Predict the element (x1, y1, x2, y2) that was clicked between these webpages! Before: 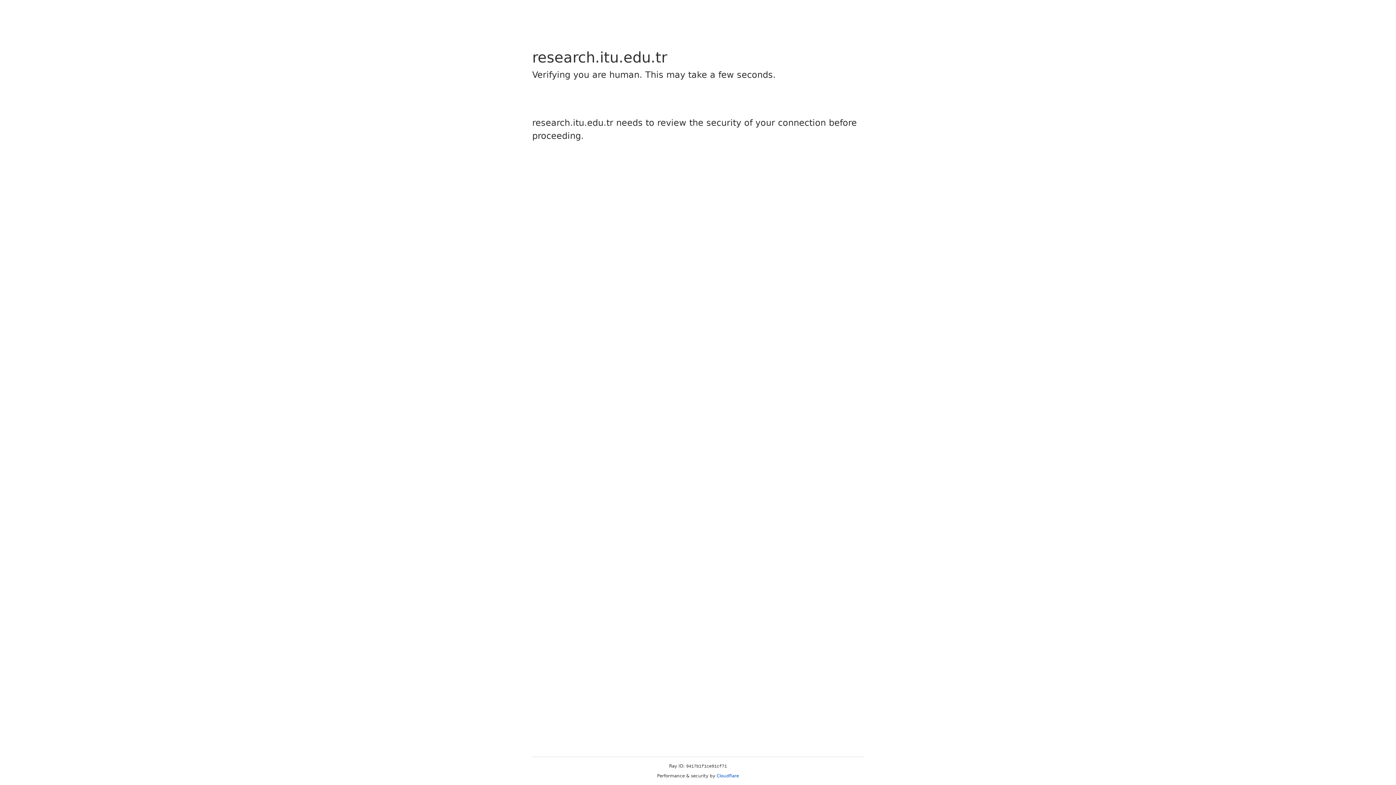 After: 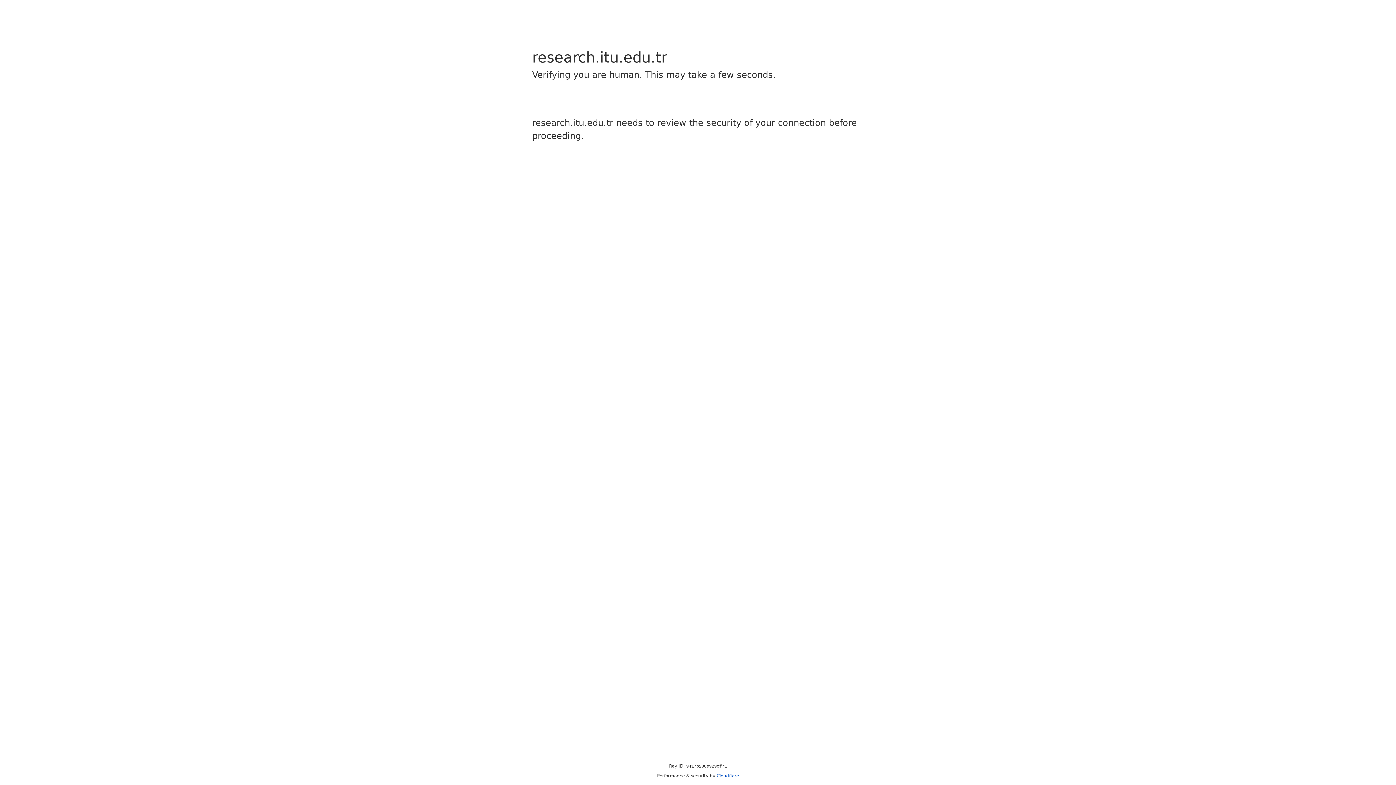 Action: bbox: (716, 773, 739, 778) label: Cloudflare